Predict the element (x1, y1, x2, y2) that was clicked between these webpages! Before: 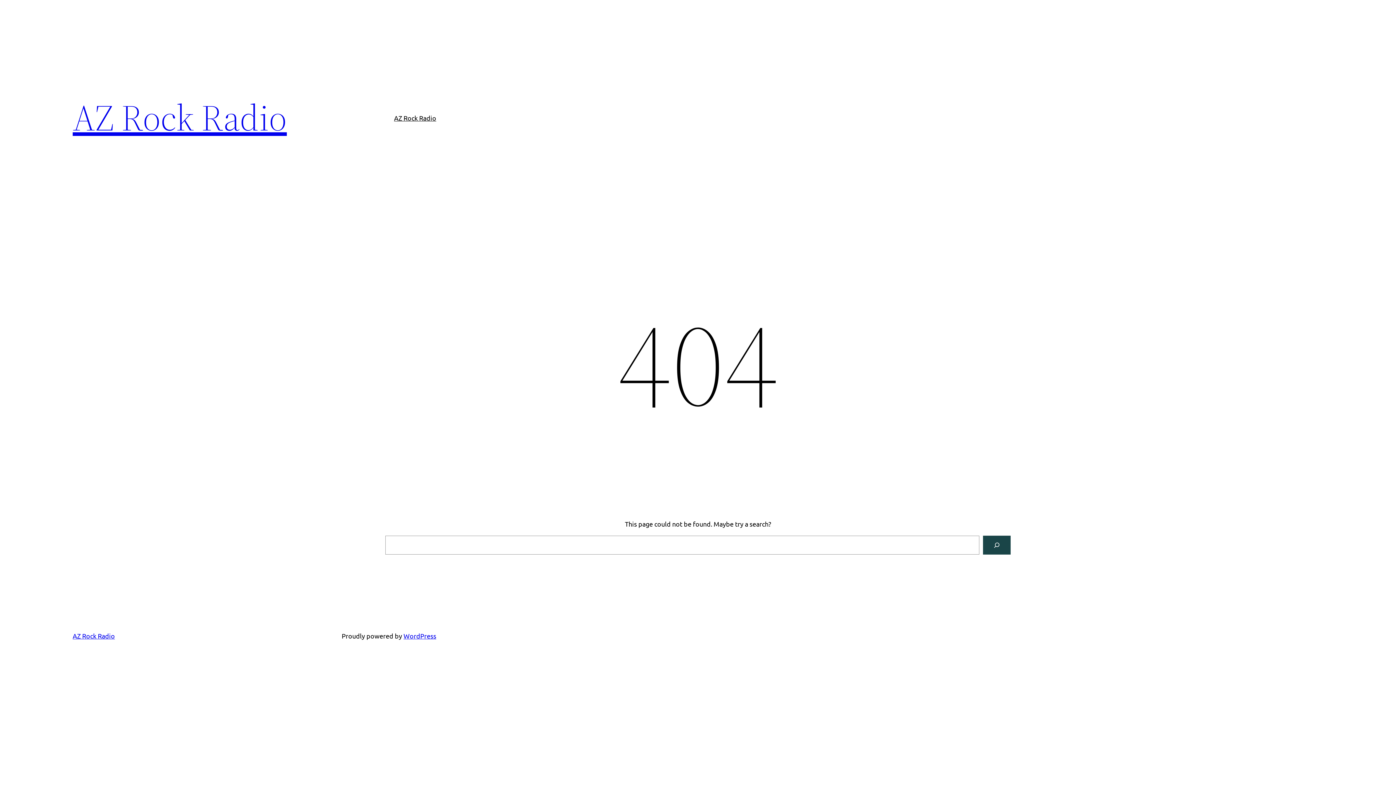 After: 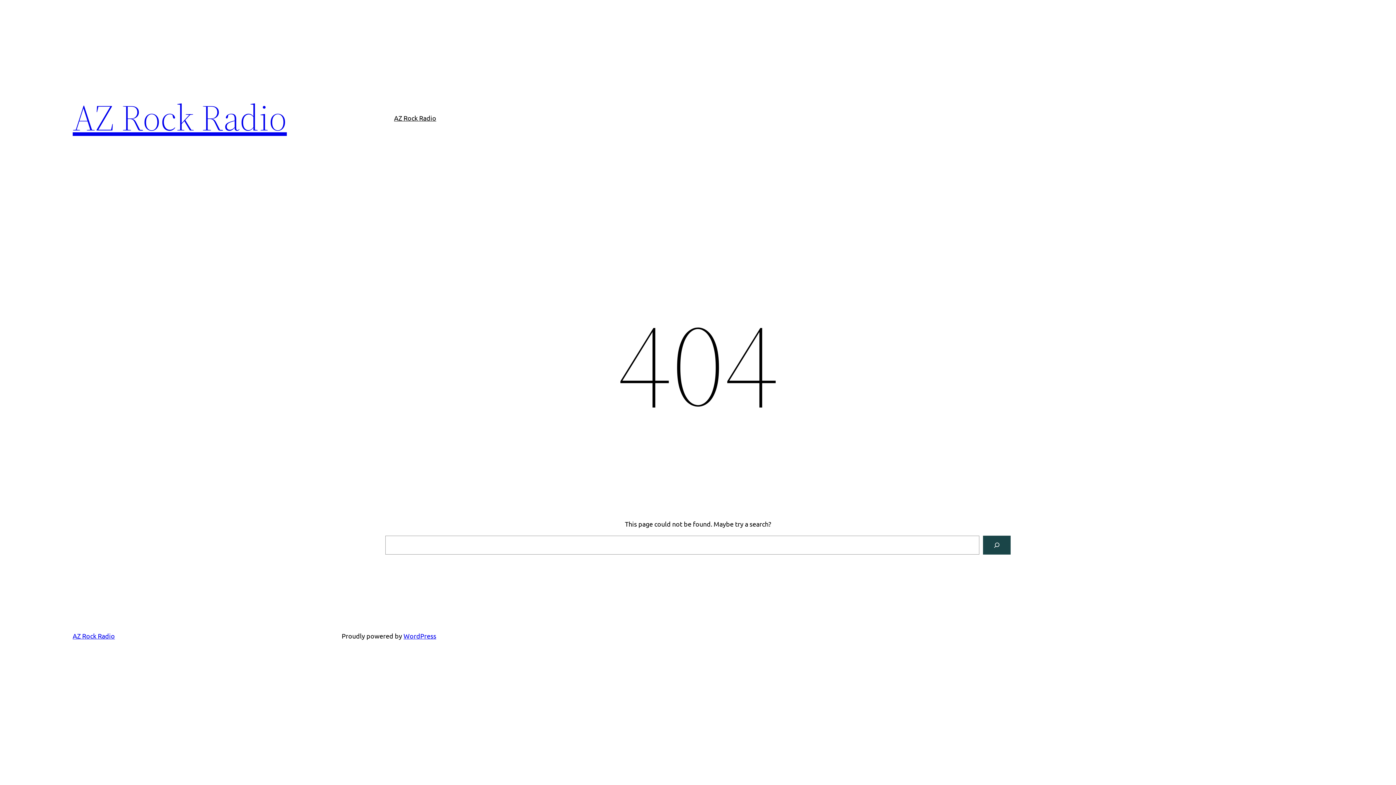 Action: bbox: (72, 632, 114, 640) label: AZ Rock Radio